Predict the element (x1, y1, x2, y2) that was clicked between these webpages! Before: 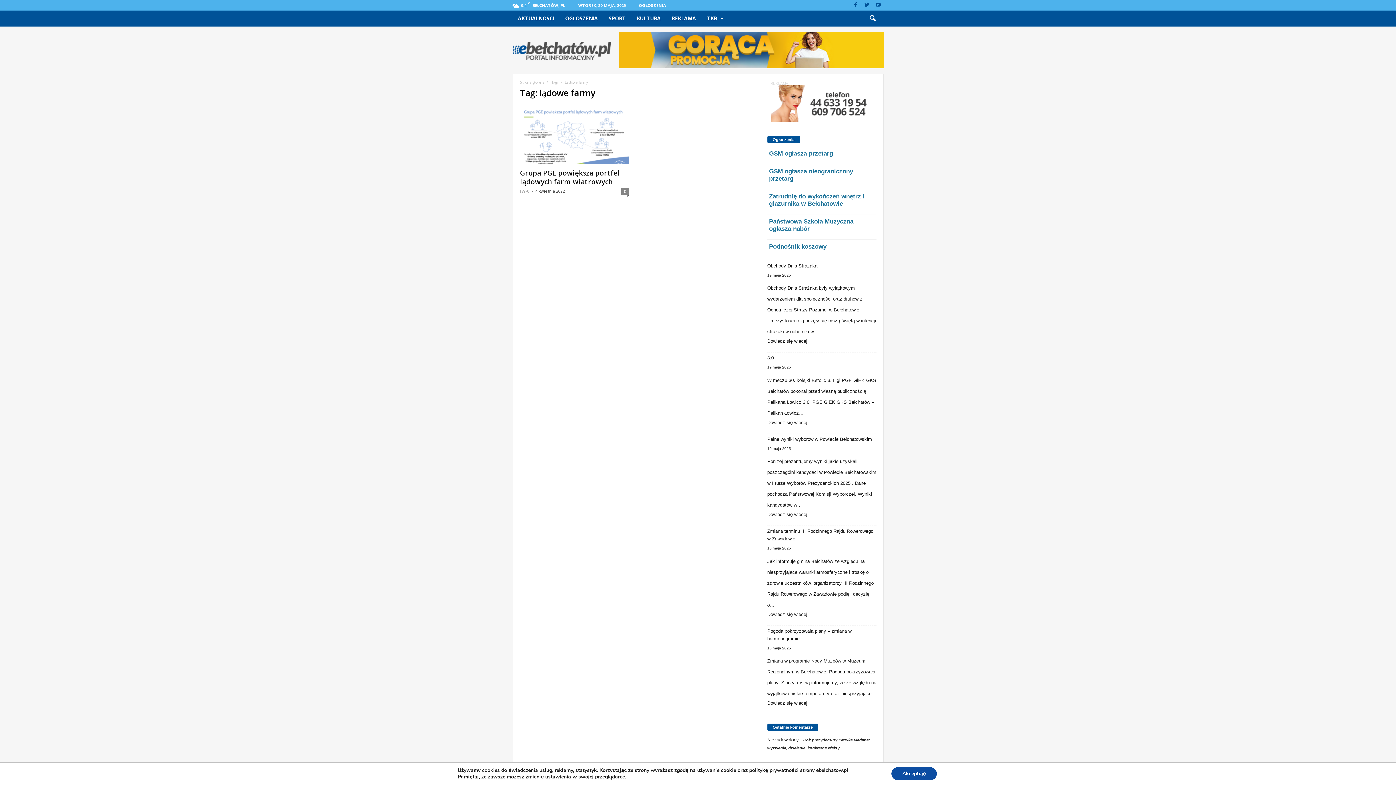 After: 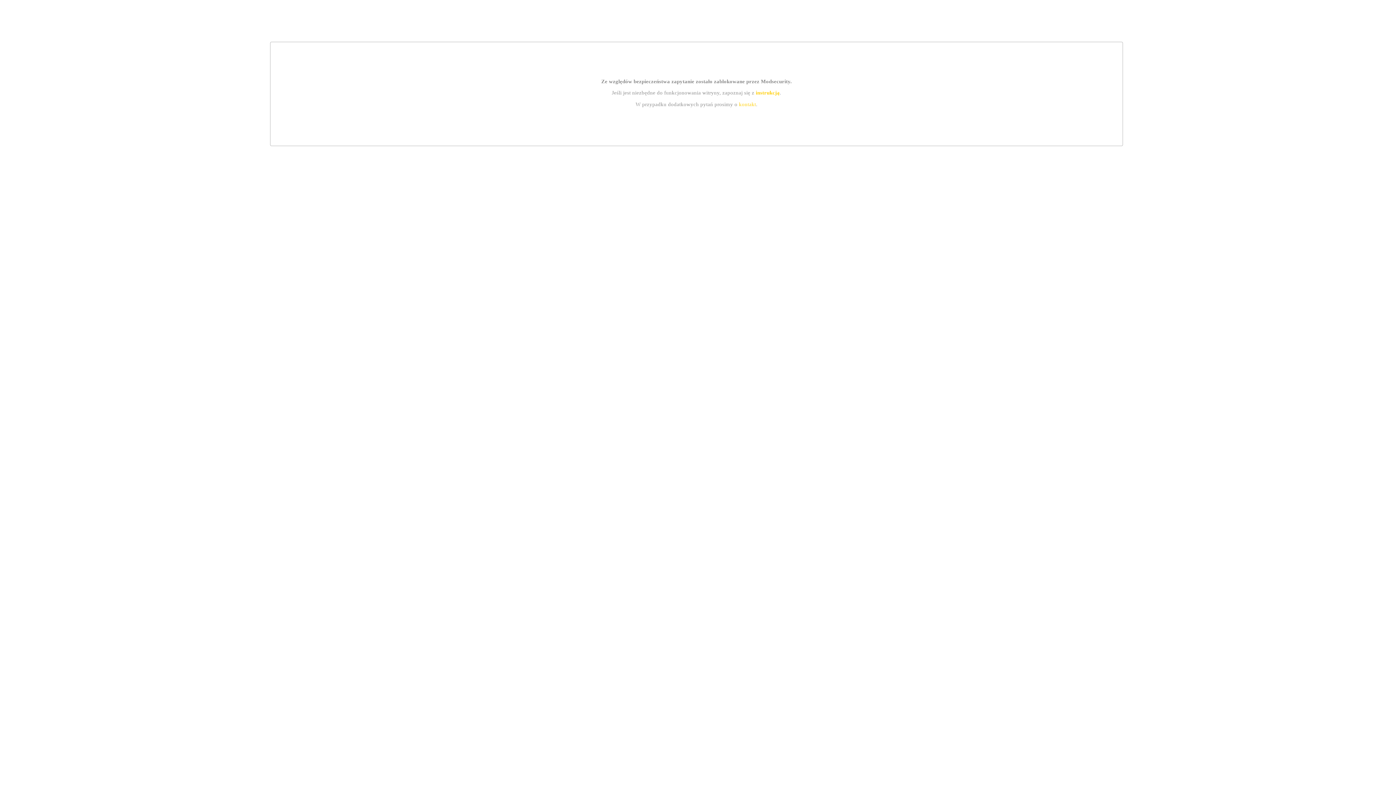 Action: bbox: (770, 85, 876, 121)